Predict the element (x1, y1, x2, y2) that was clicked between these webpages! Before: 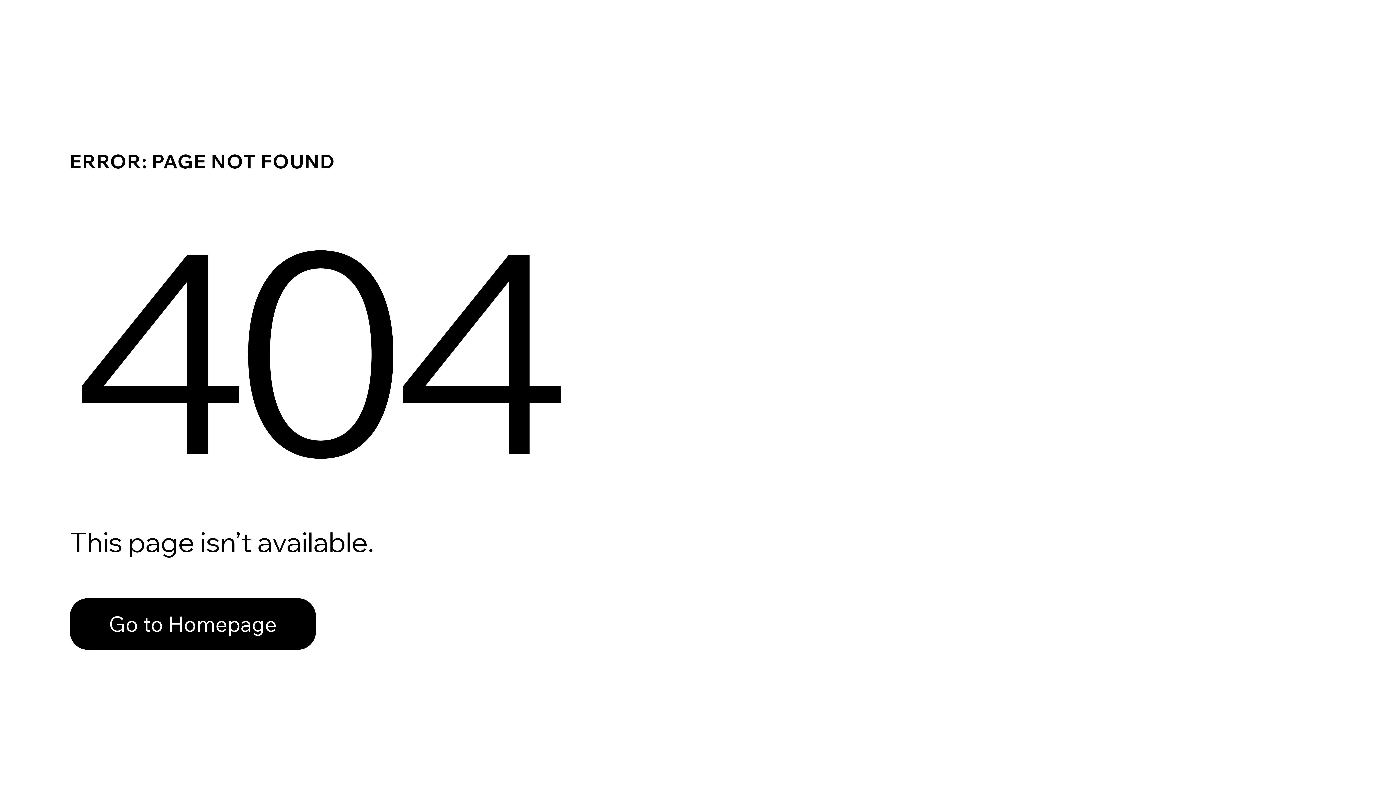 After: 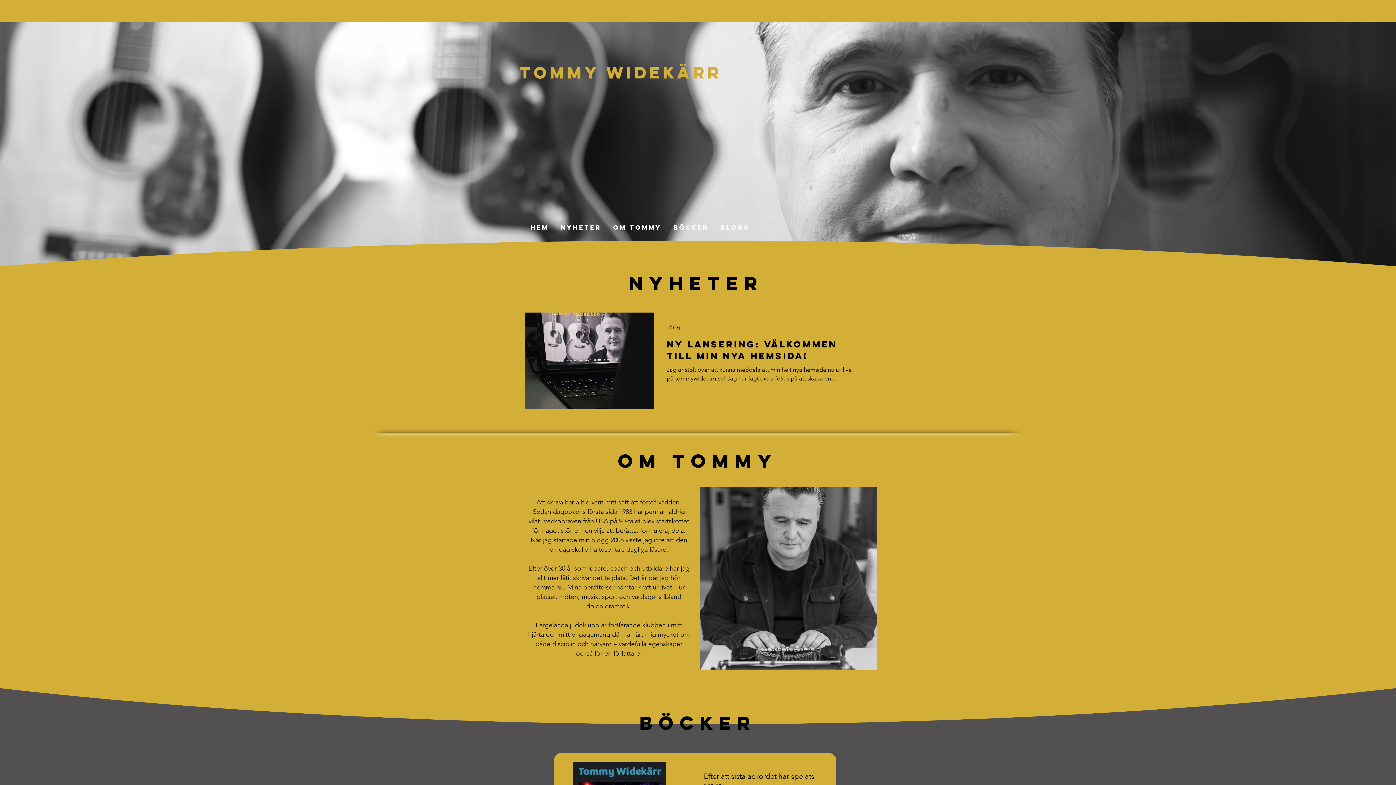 Action: label: Go to Homepage bbox: (69, 582, 768, 659)